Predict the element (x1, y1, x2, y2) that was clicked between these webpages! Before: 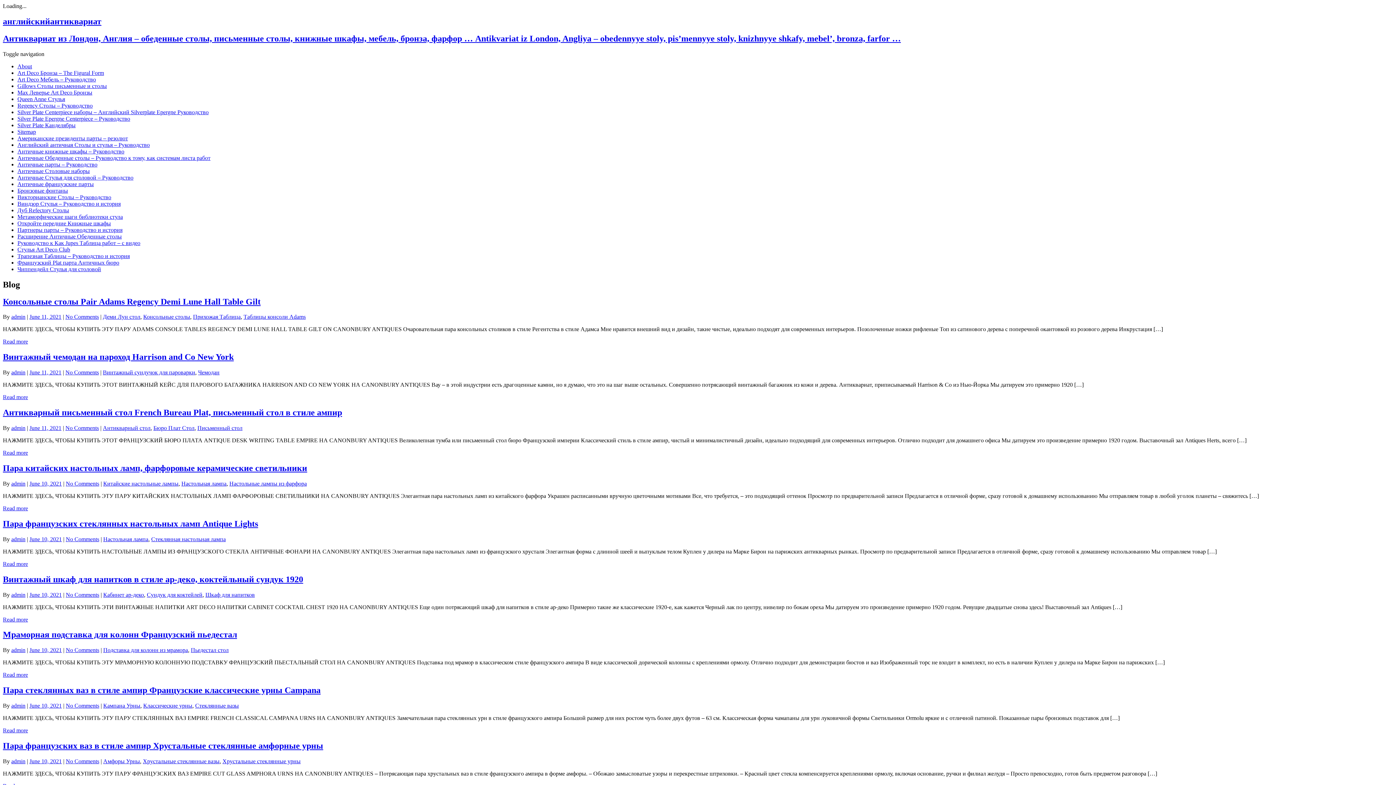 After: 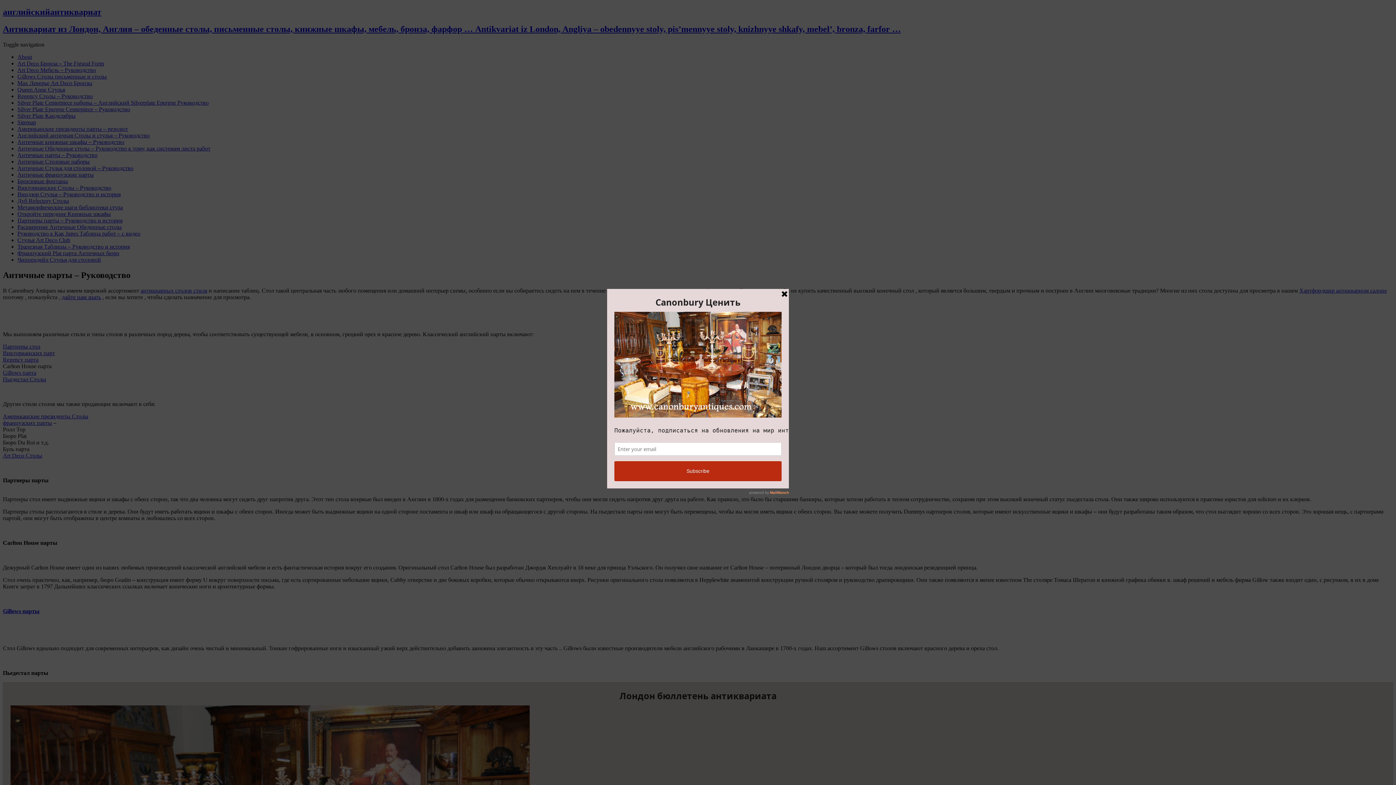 Action: label: Античные парты – Руководство bbox: (17, 161, 97, 167)